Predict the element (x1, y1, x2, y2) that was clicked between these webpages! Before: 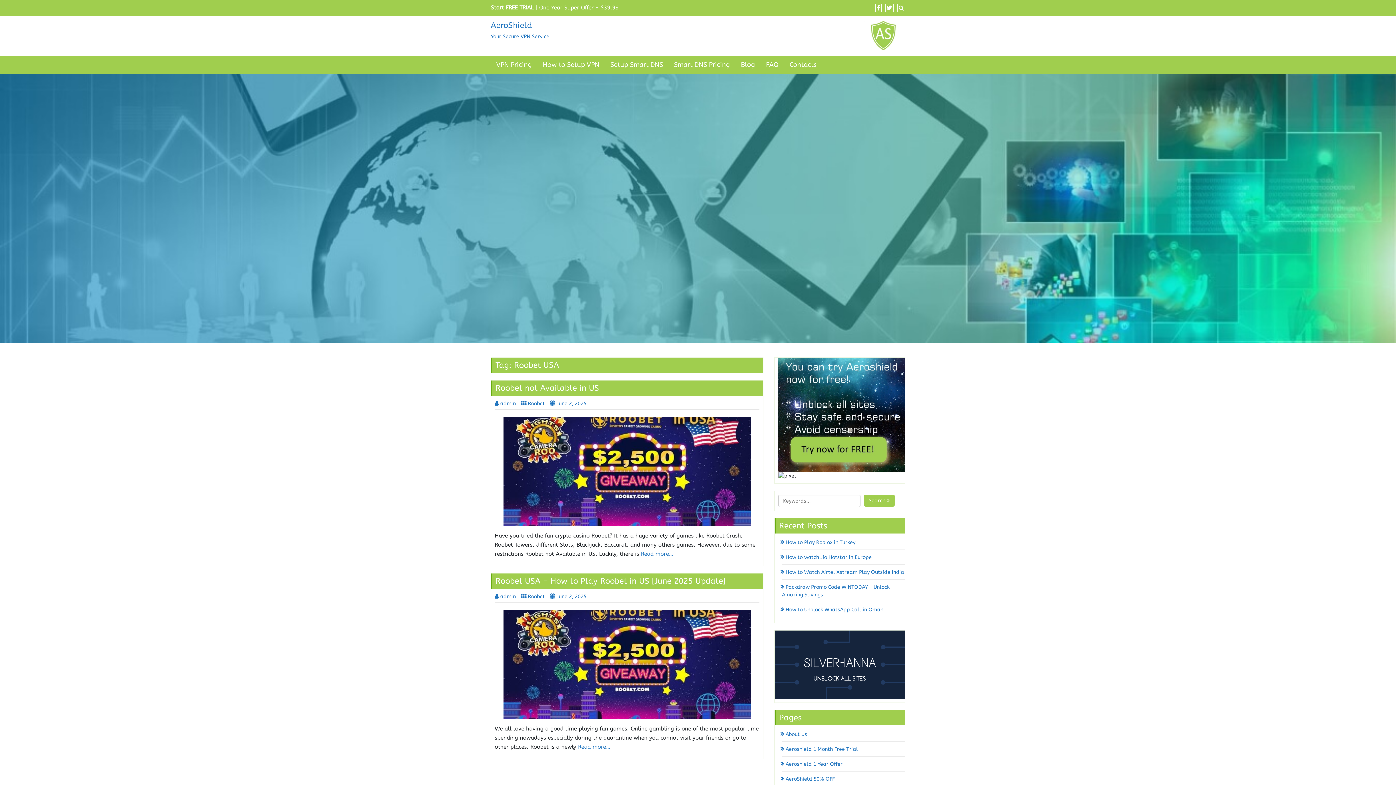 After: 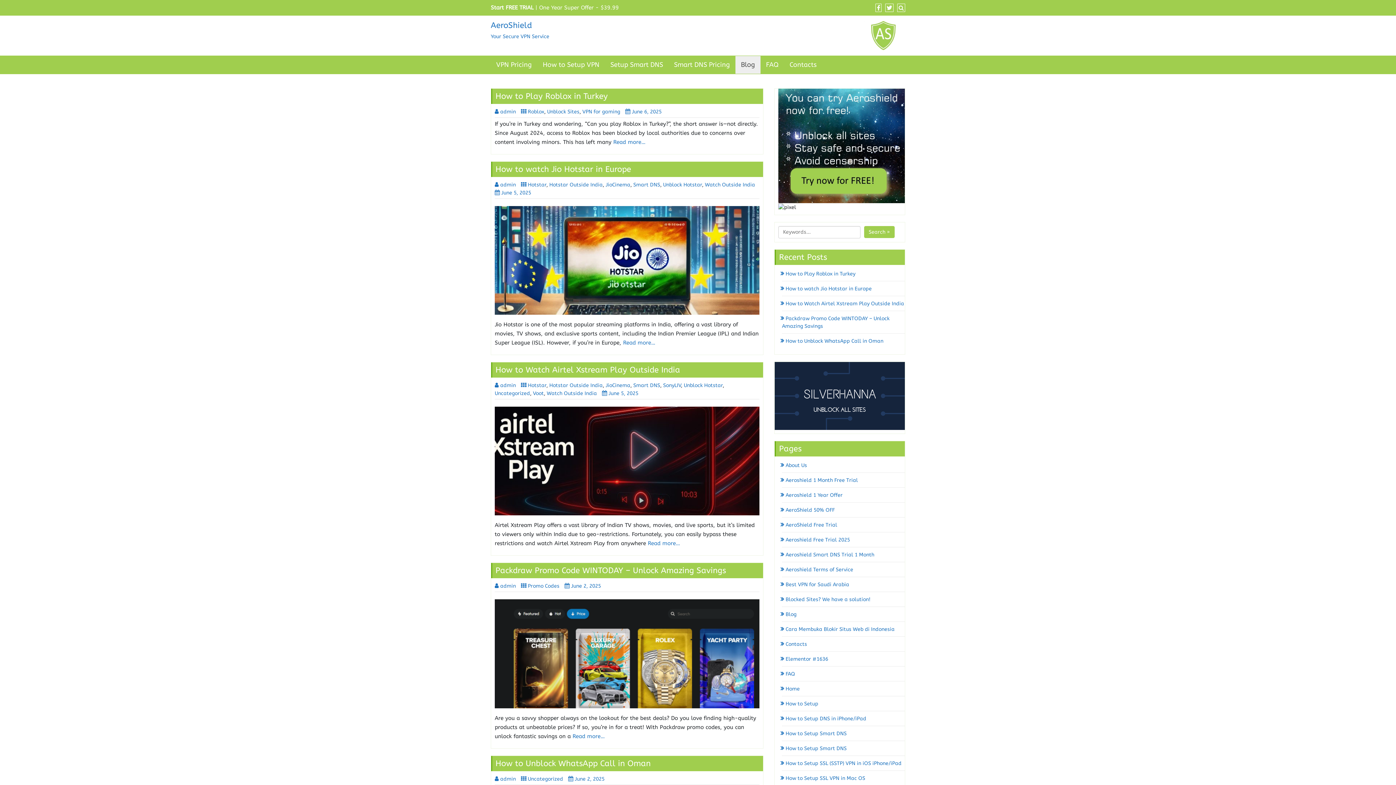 Action: label: Blog bbox: (735, 56, 760, 73)